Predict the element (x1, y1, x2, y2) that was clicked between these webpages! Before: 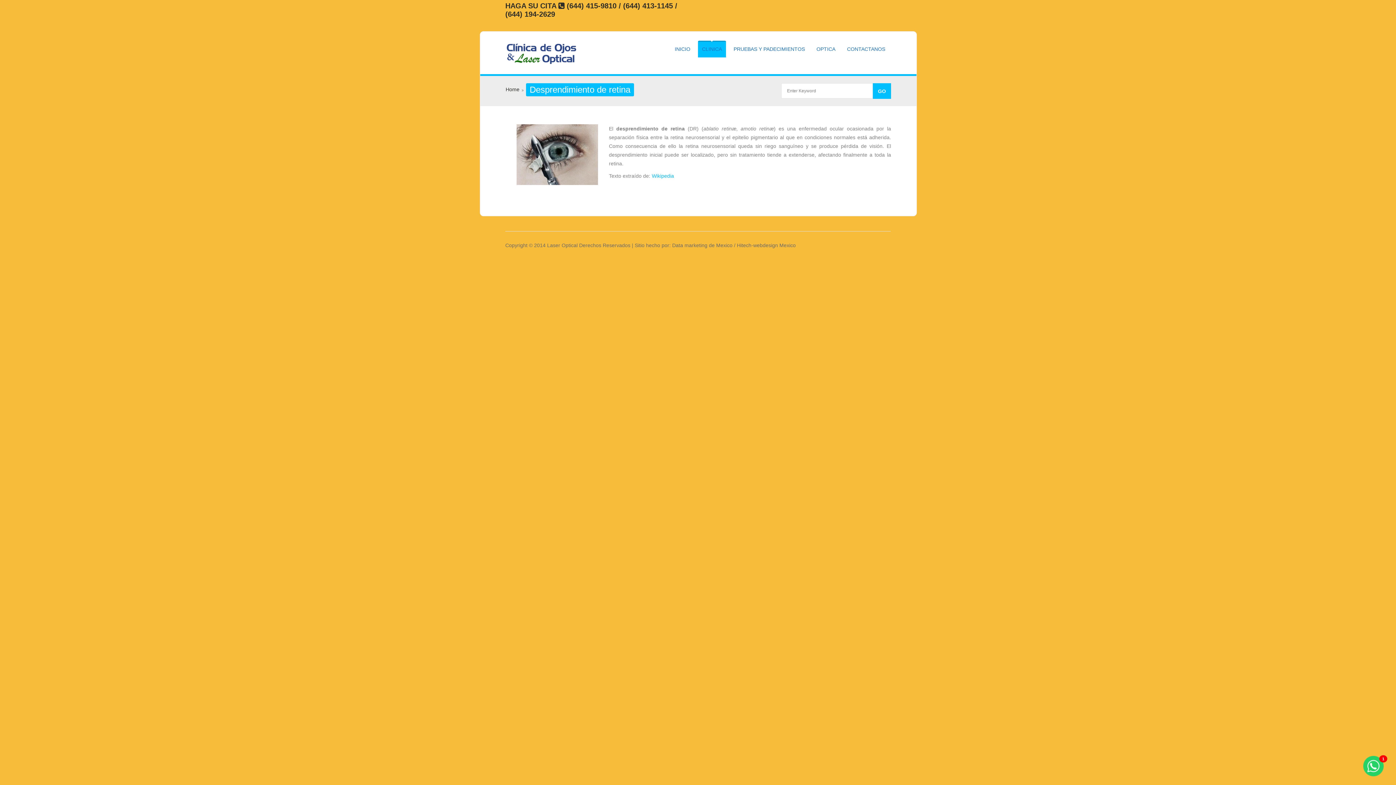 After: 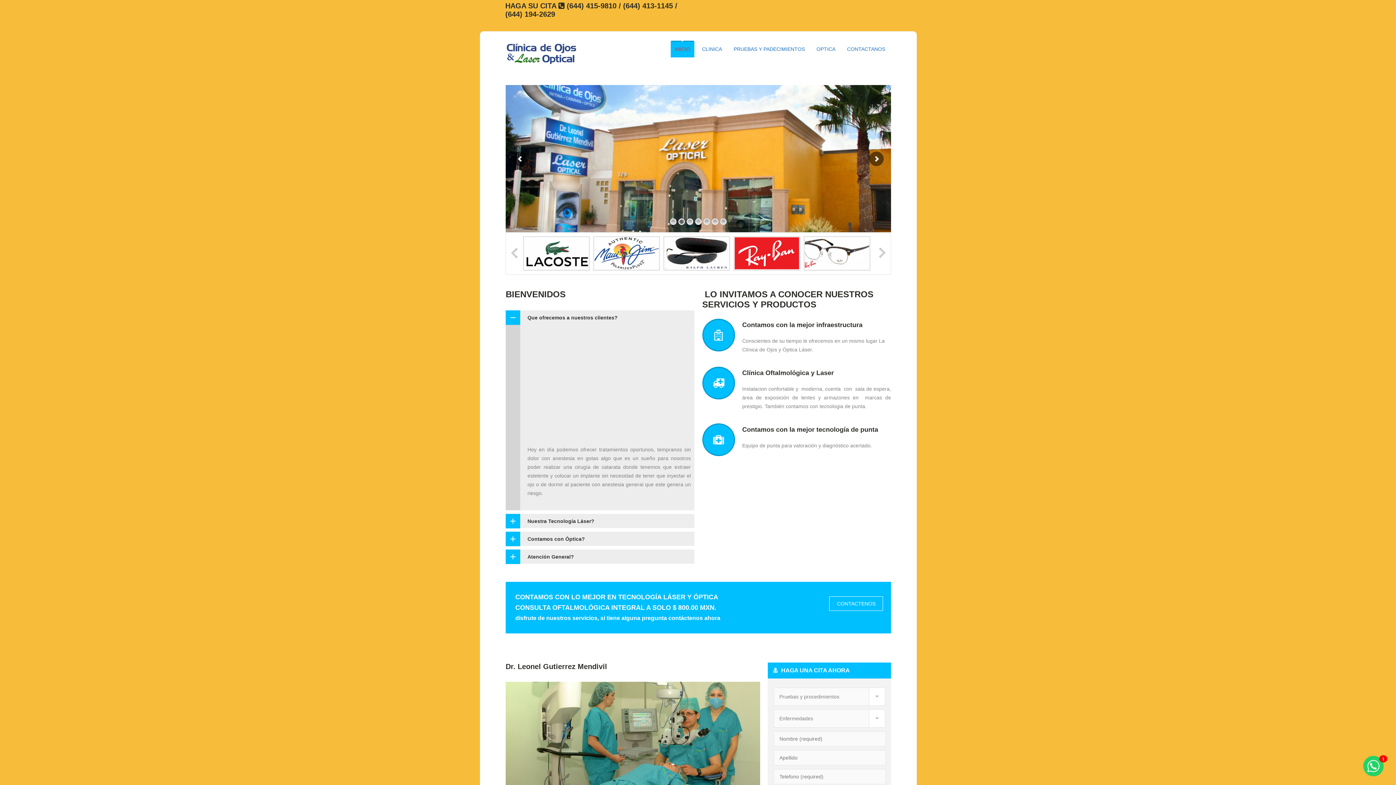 Action: bbox: (505, 83, 519, 95) label: Home